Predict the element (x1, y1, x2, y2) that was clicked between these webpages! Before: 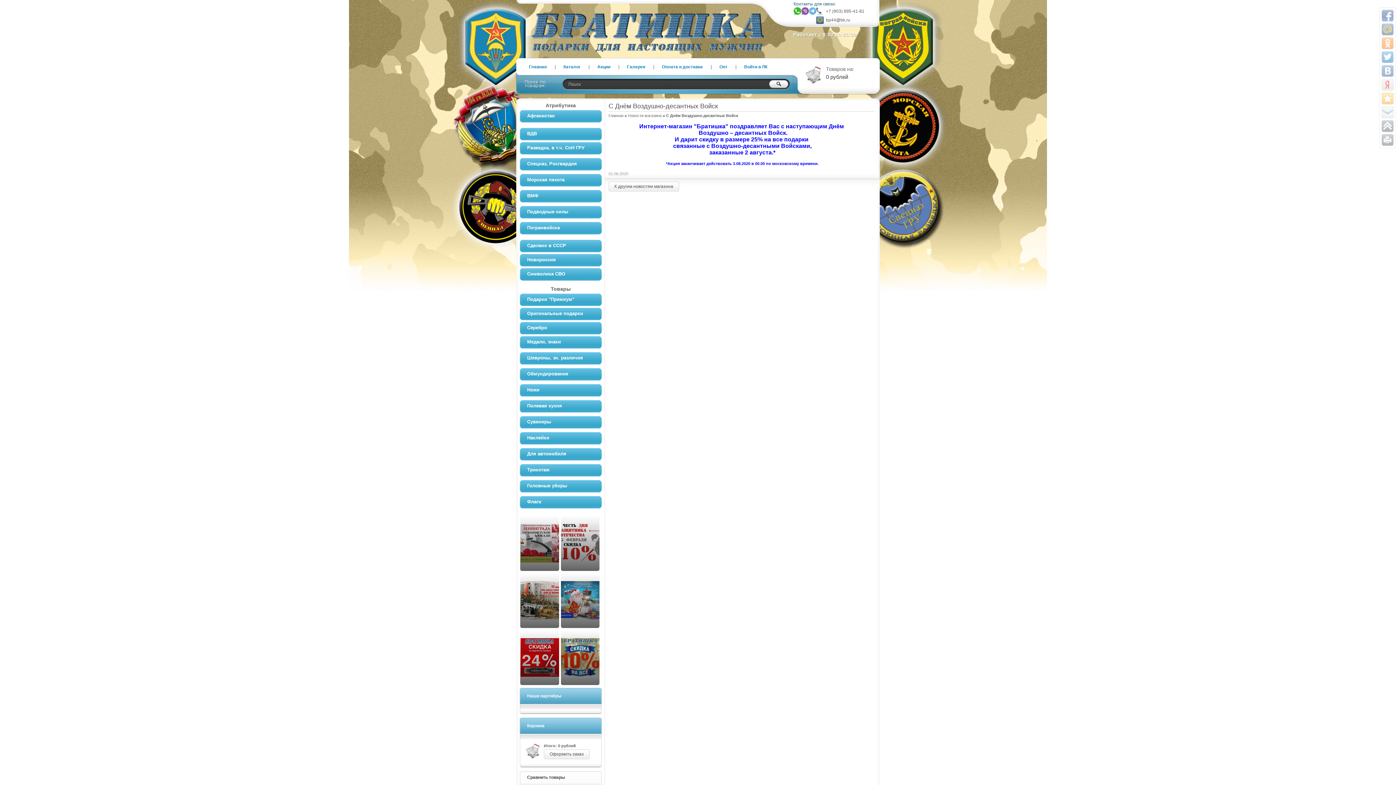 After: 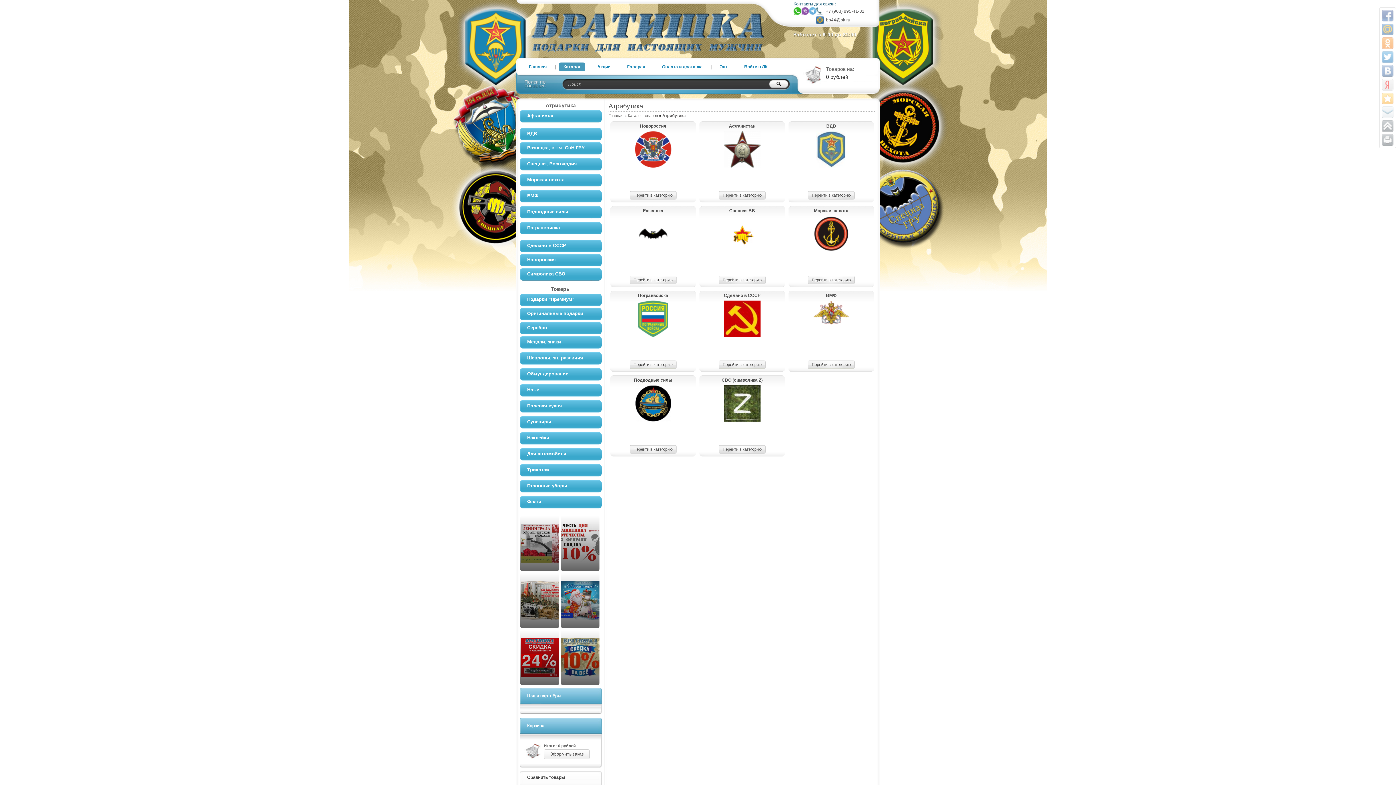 Action: label: Каталог bbox: (558, 62, 585, 71)